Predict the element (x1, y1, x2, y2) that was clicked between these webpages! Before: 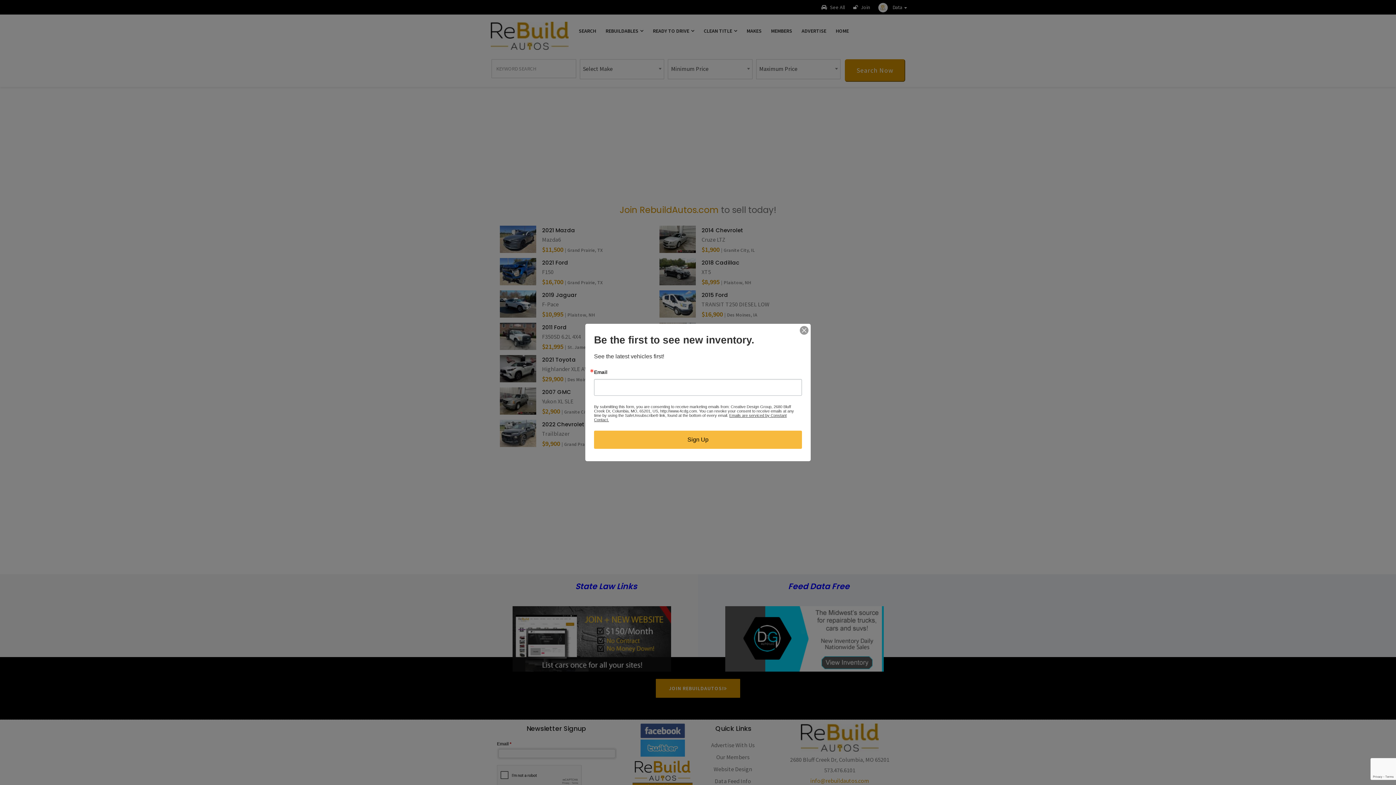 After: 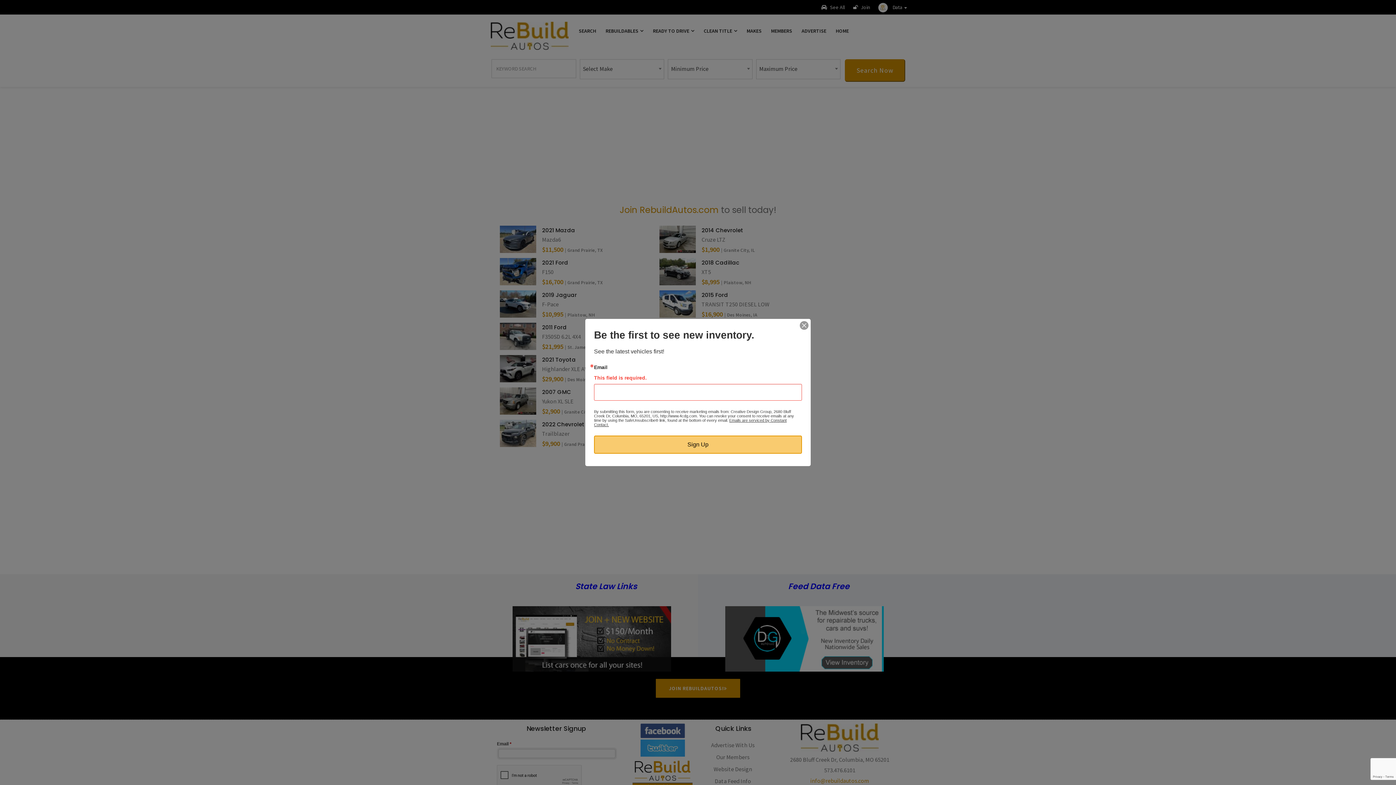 Action: label: Sign Up bbox: (594, 430, 802, 449)